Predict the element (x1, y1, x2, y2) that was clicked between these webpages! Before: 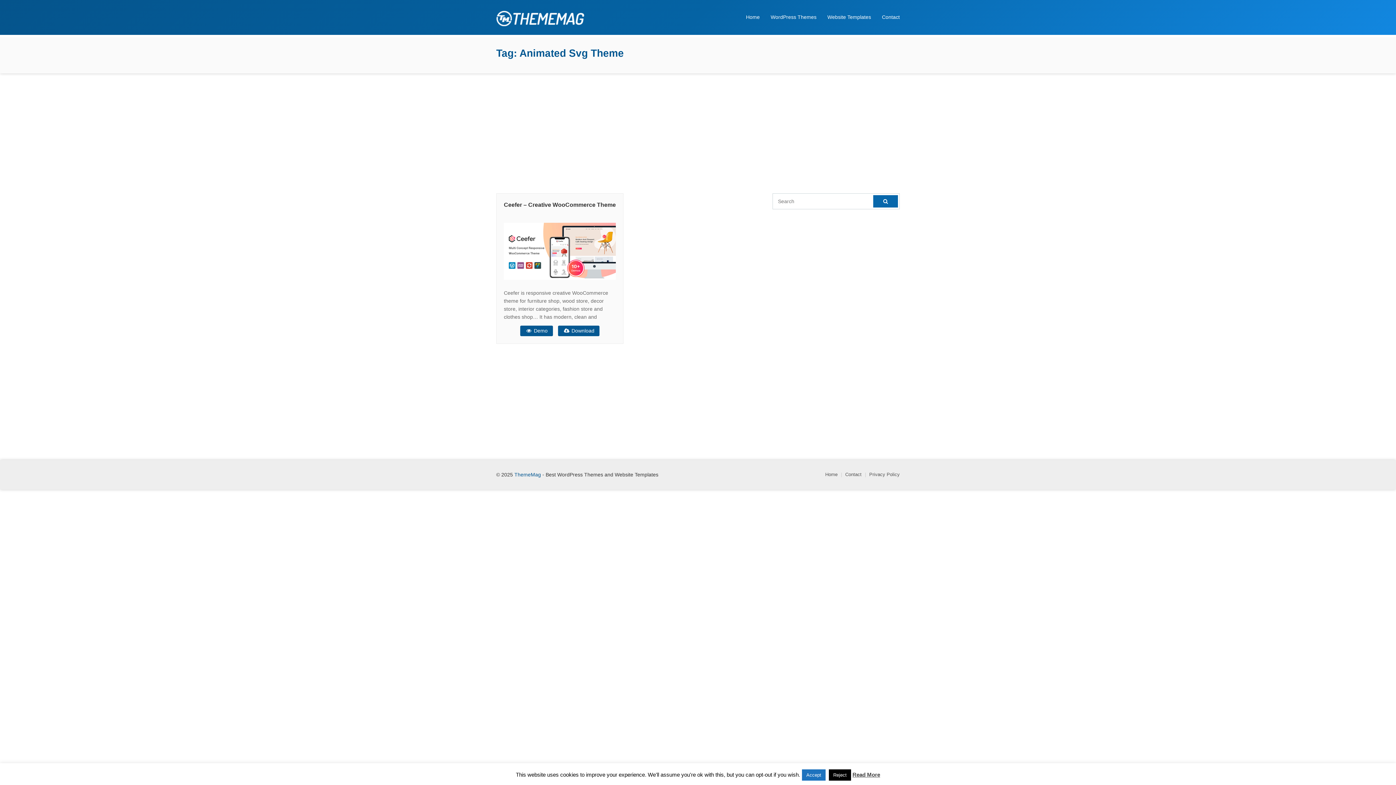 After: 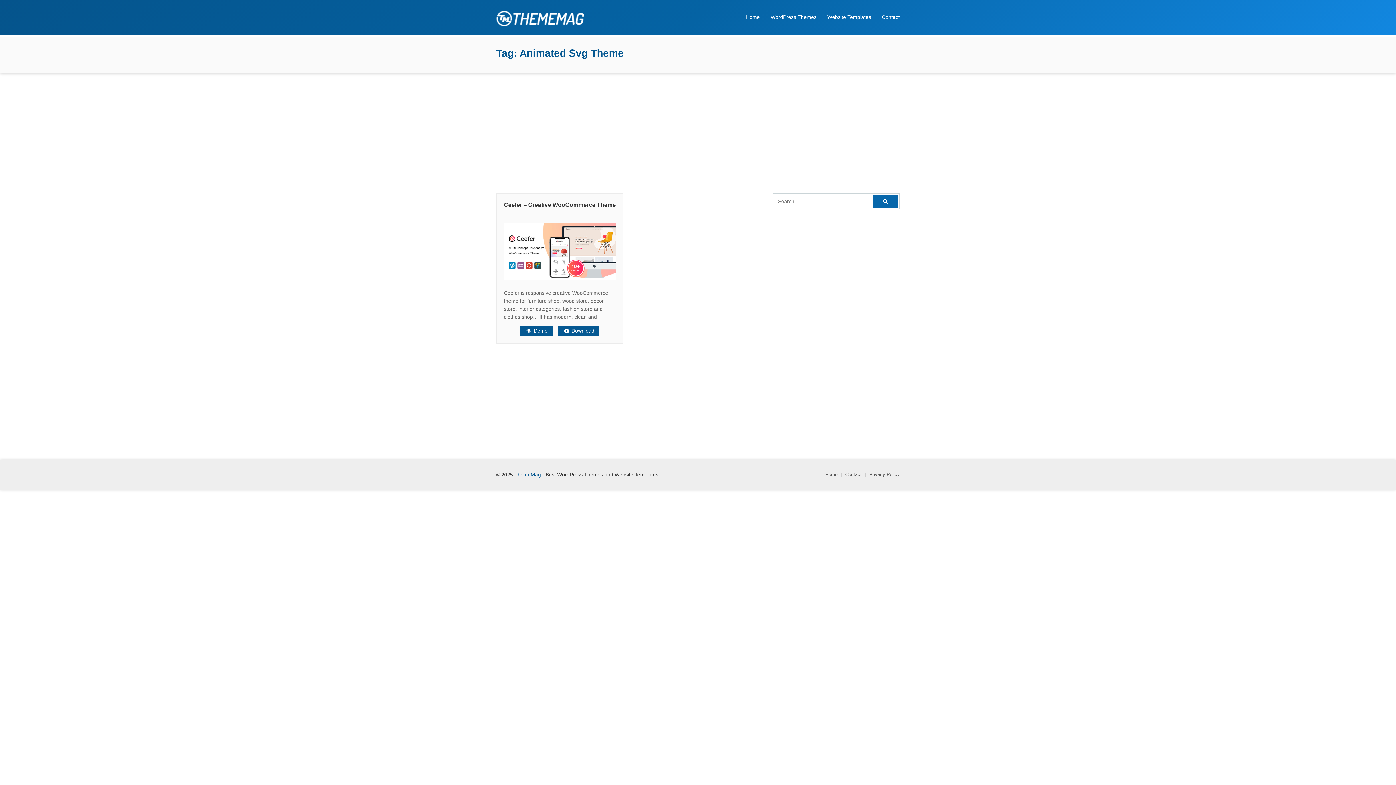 Action: label: Accept bbox: (802, 769, 825, 781)